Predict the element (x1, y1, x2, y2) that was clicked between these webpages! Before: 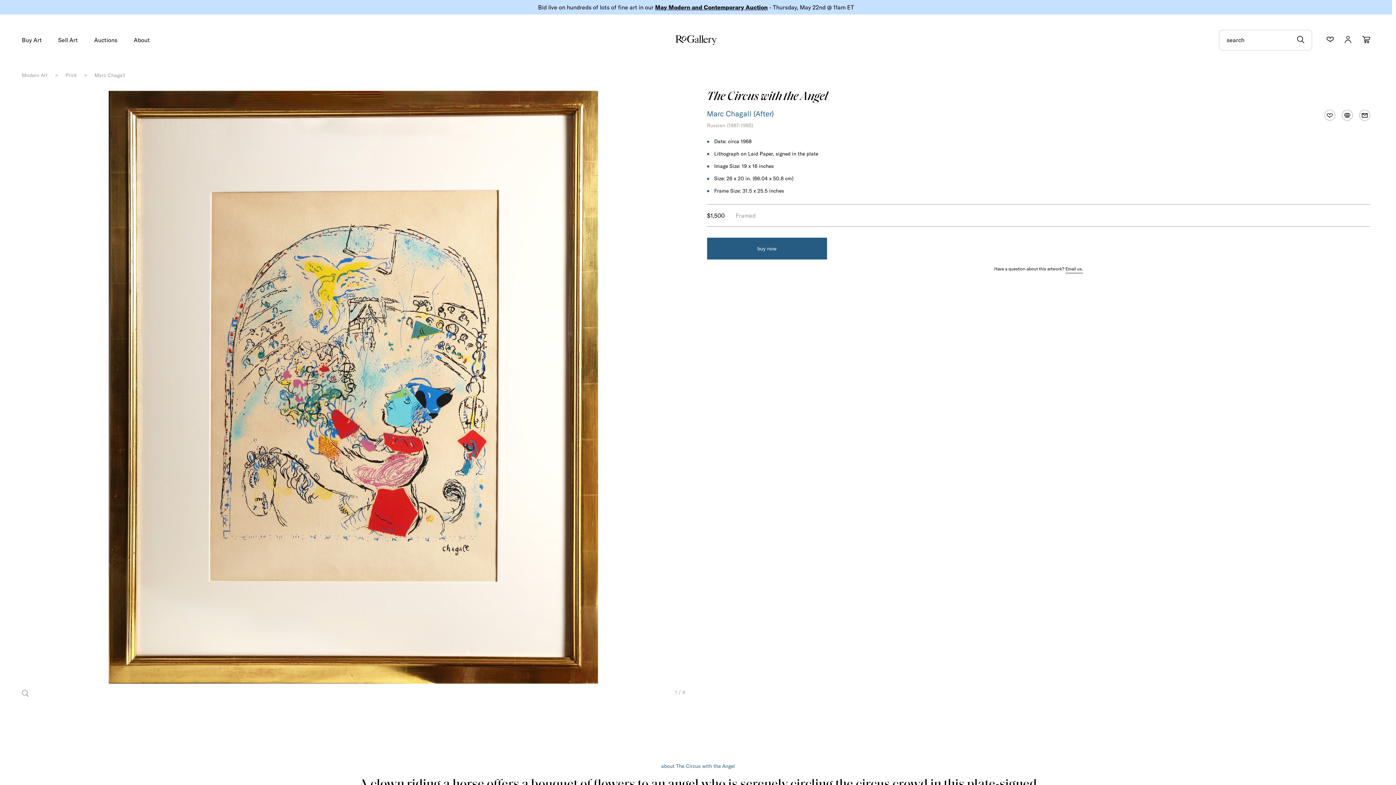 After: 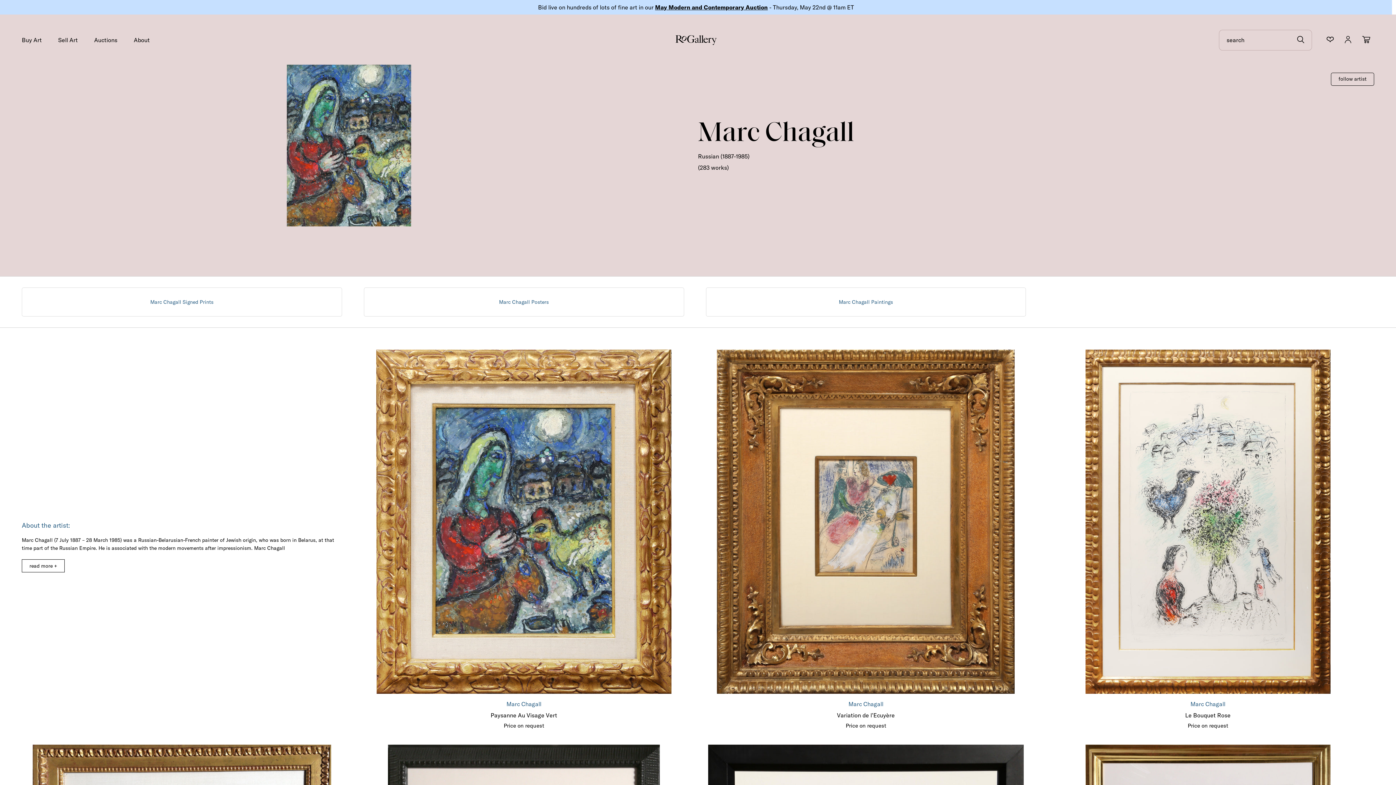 Action: label: Marc Chagall bbox: (707, 109, 751, 118)